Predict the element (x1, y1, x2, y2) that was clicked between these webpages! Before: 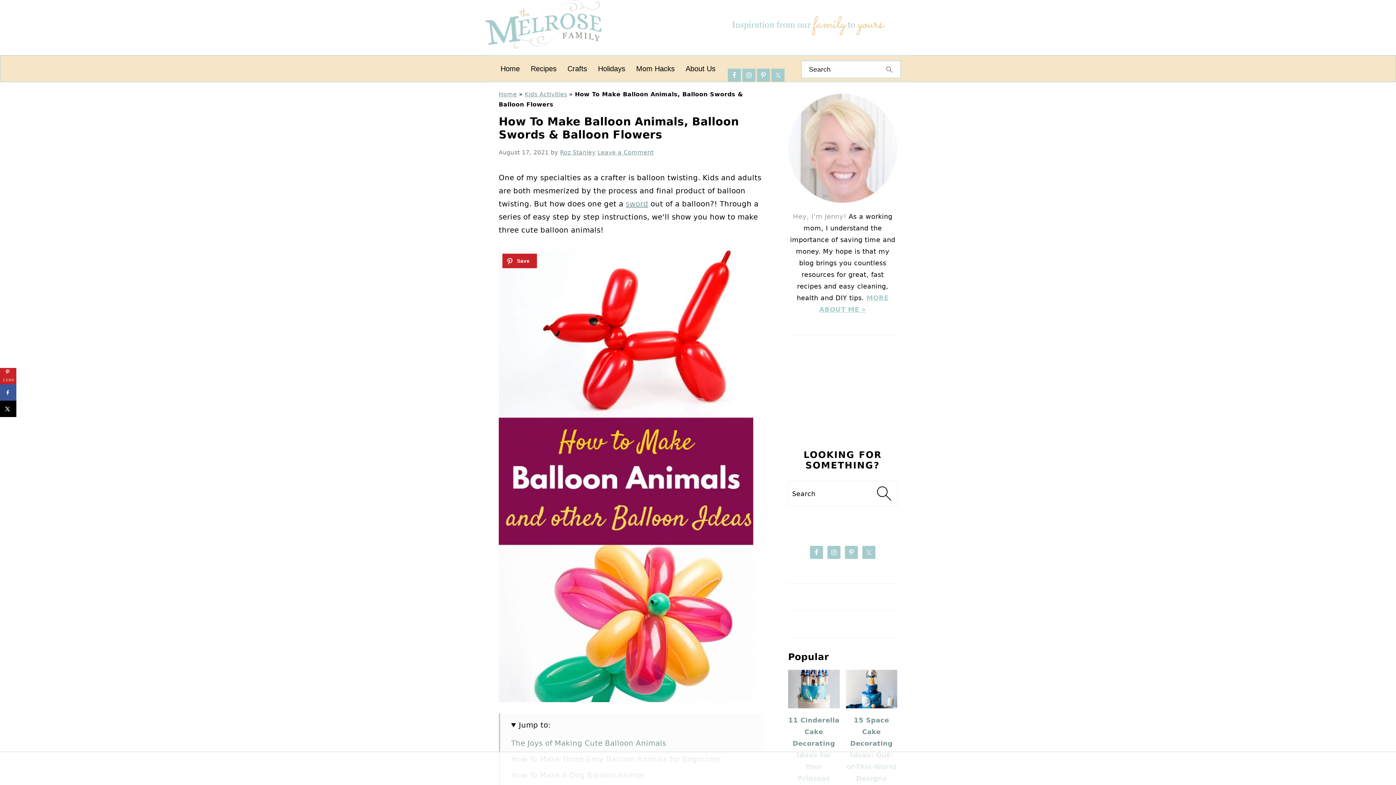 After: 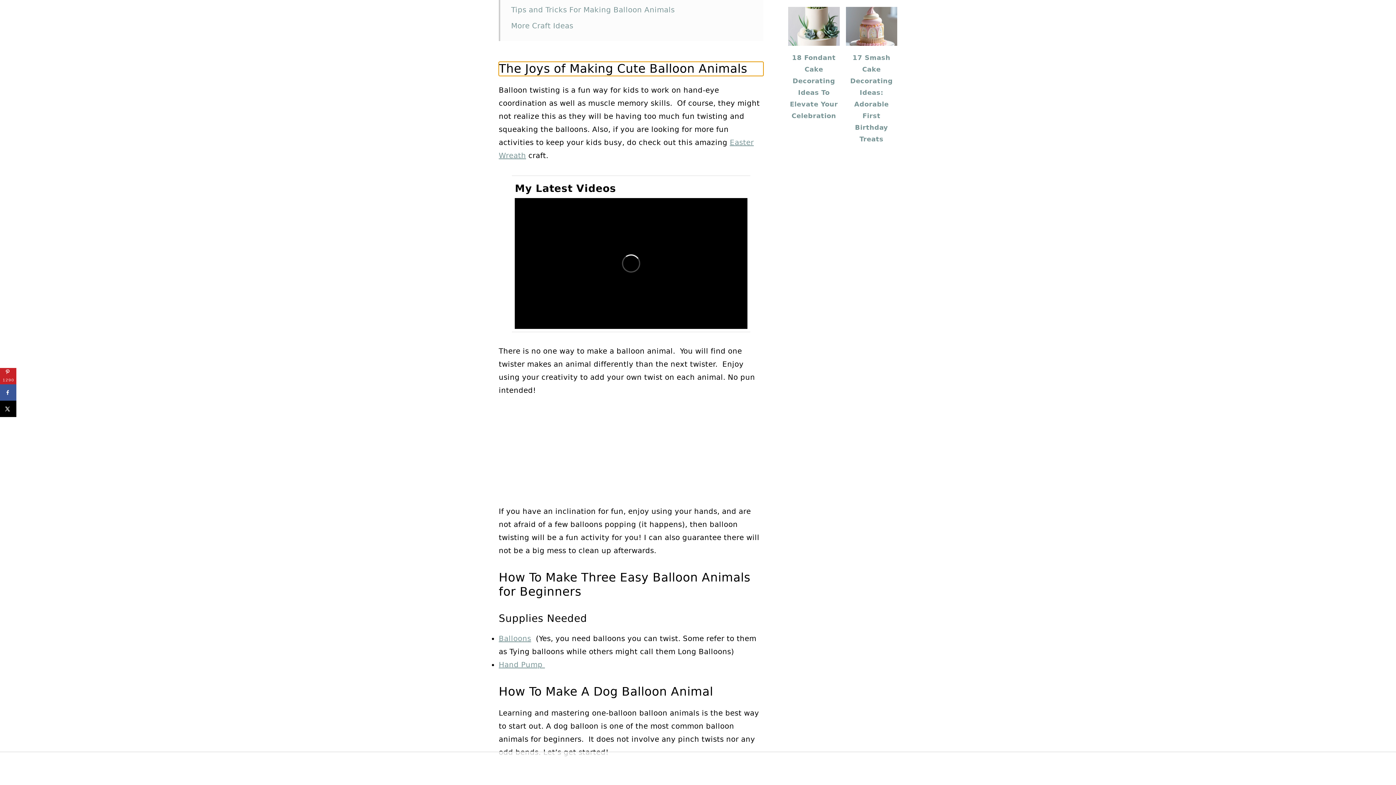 Action: label: The Joys of Making Cute Balloon Animals  bbox: (511, 739, 668, 748)